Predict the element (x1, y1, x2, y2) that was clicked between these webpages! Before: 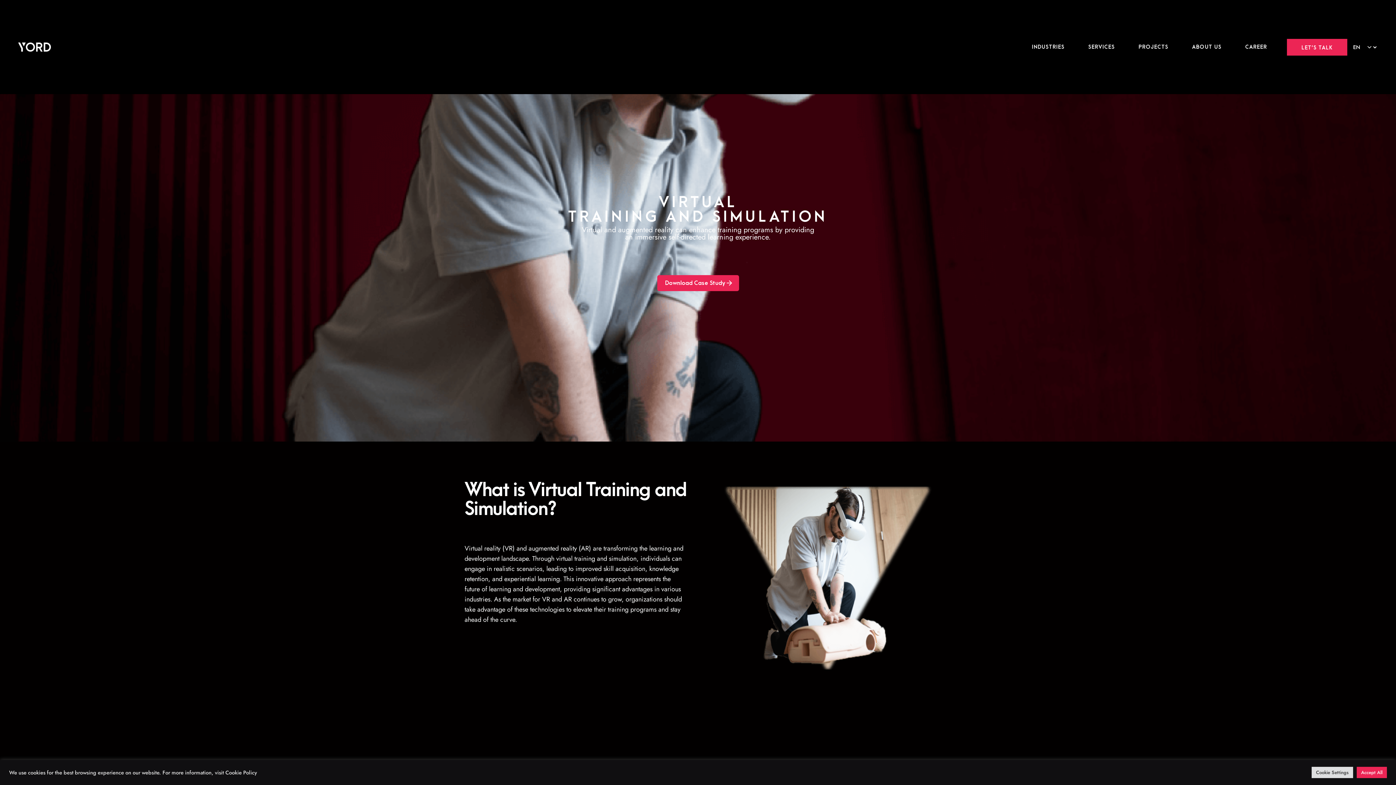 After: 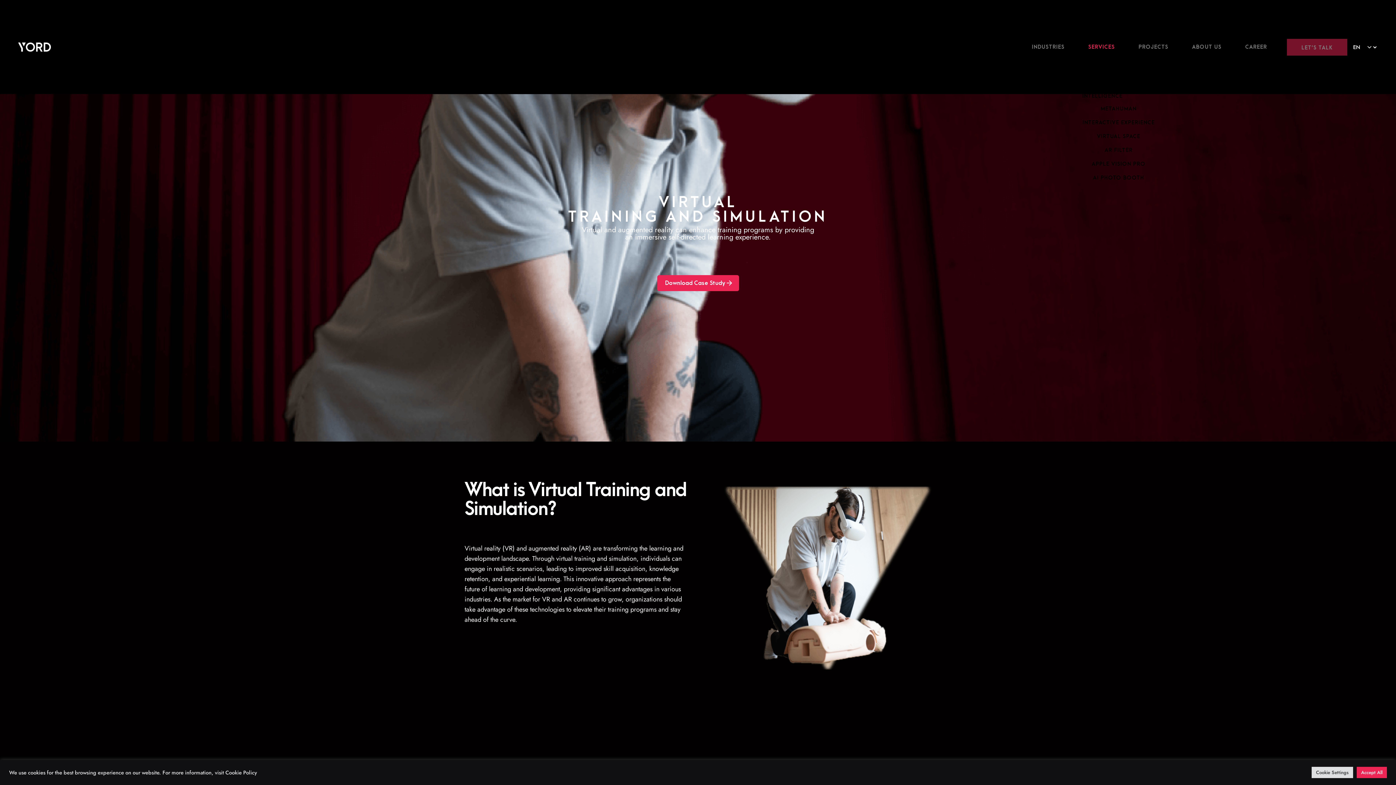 Action: bbox: (1076, 38, 1127, 55) label: SERVICES